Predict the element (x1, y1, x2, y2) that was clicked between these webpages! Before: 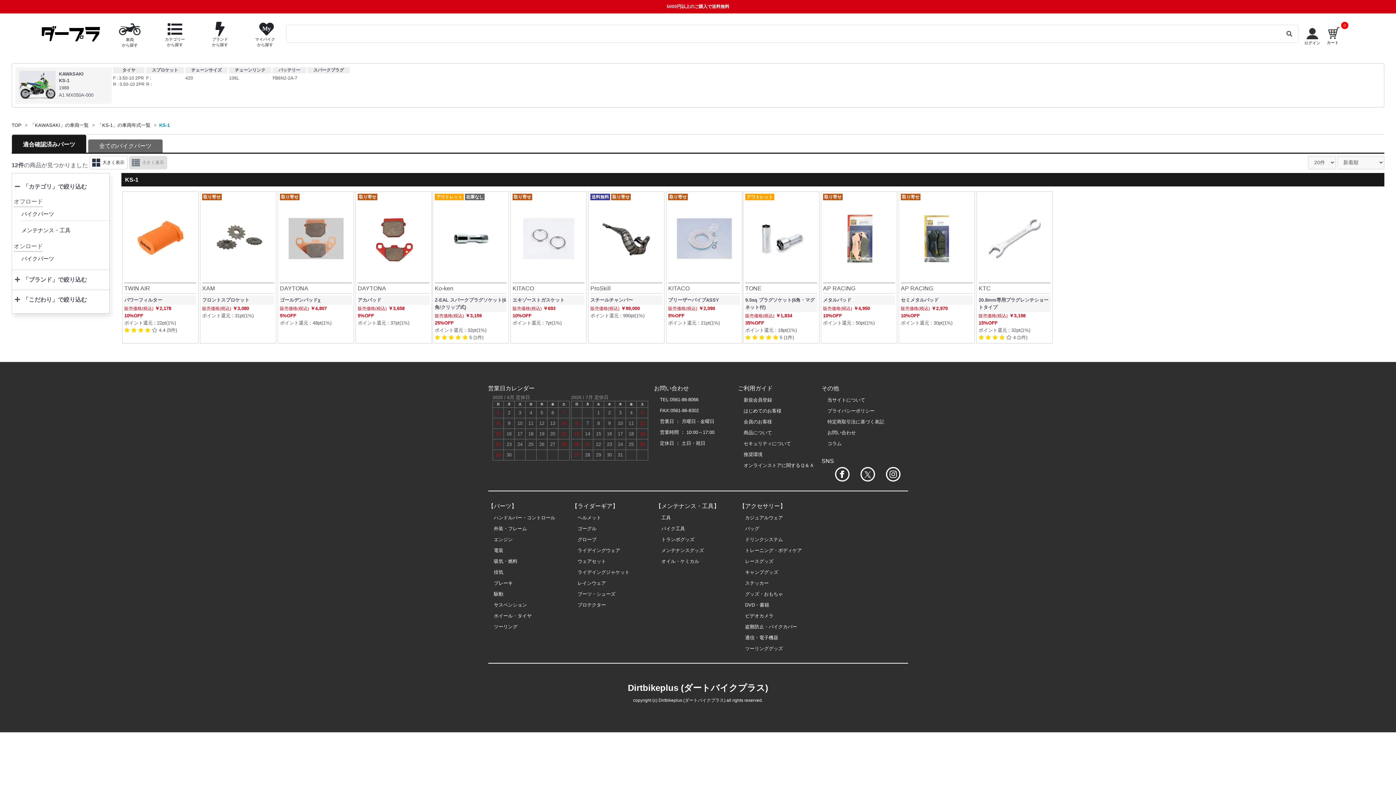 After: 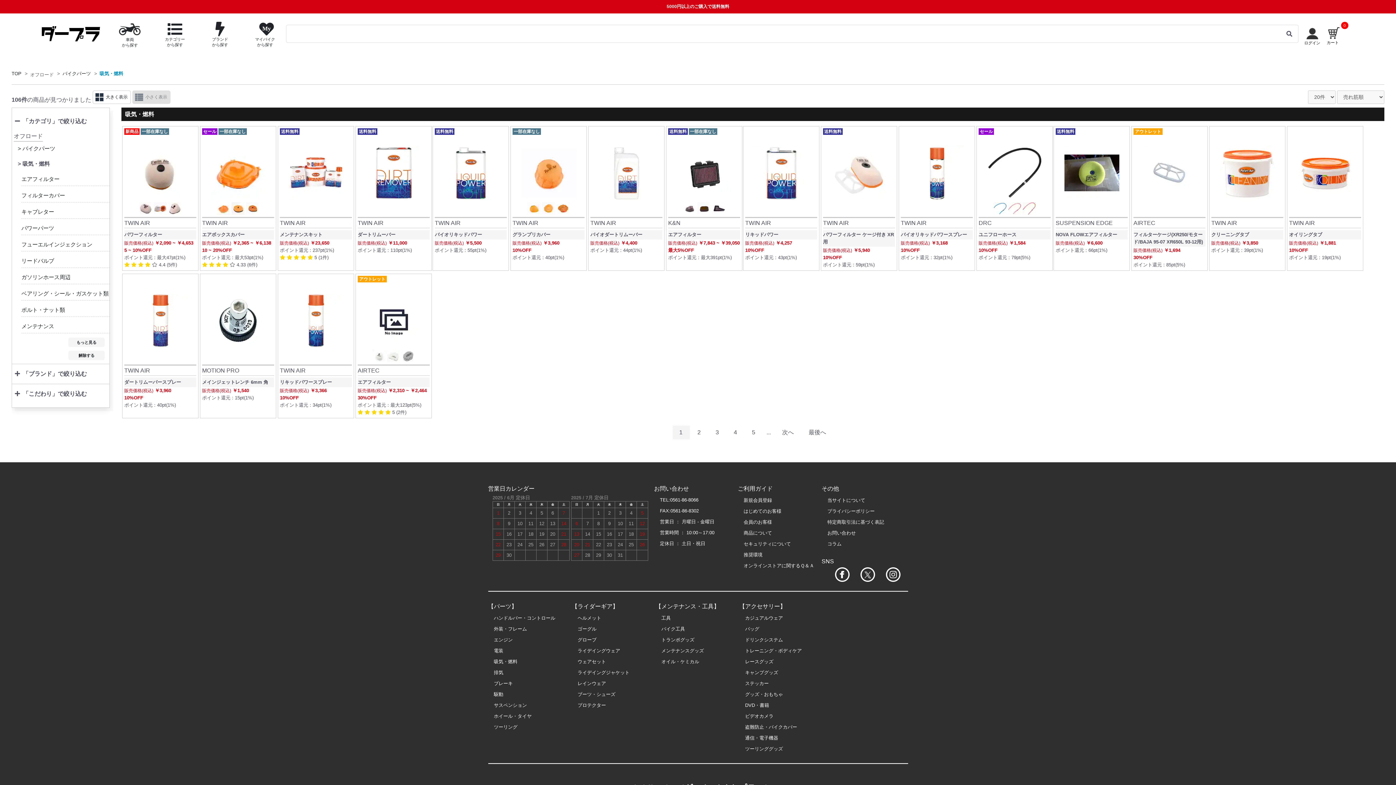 Action: label: 吸気・燃料 bbox: (494, 558, 517, 564)